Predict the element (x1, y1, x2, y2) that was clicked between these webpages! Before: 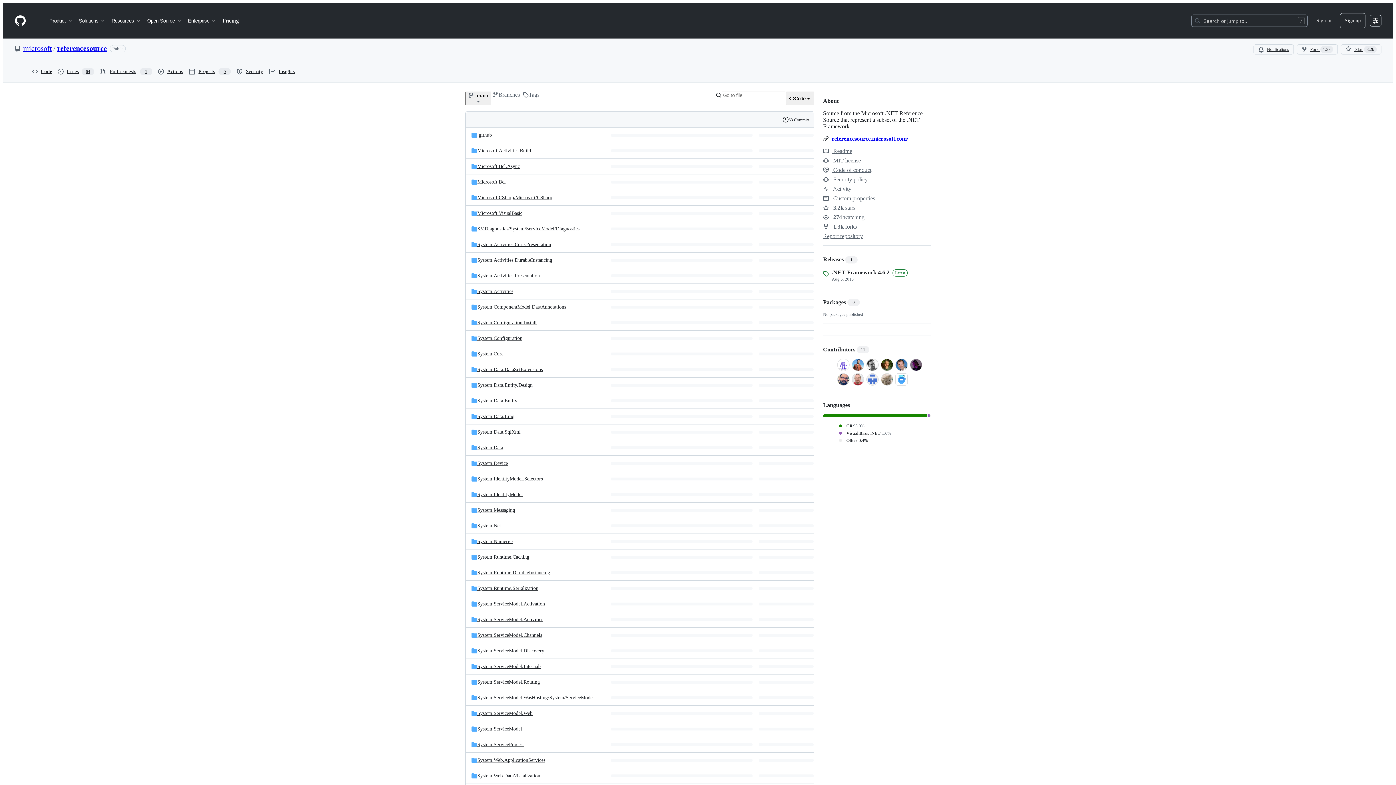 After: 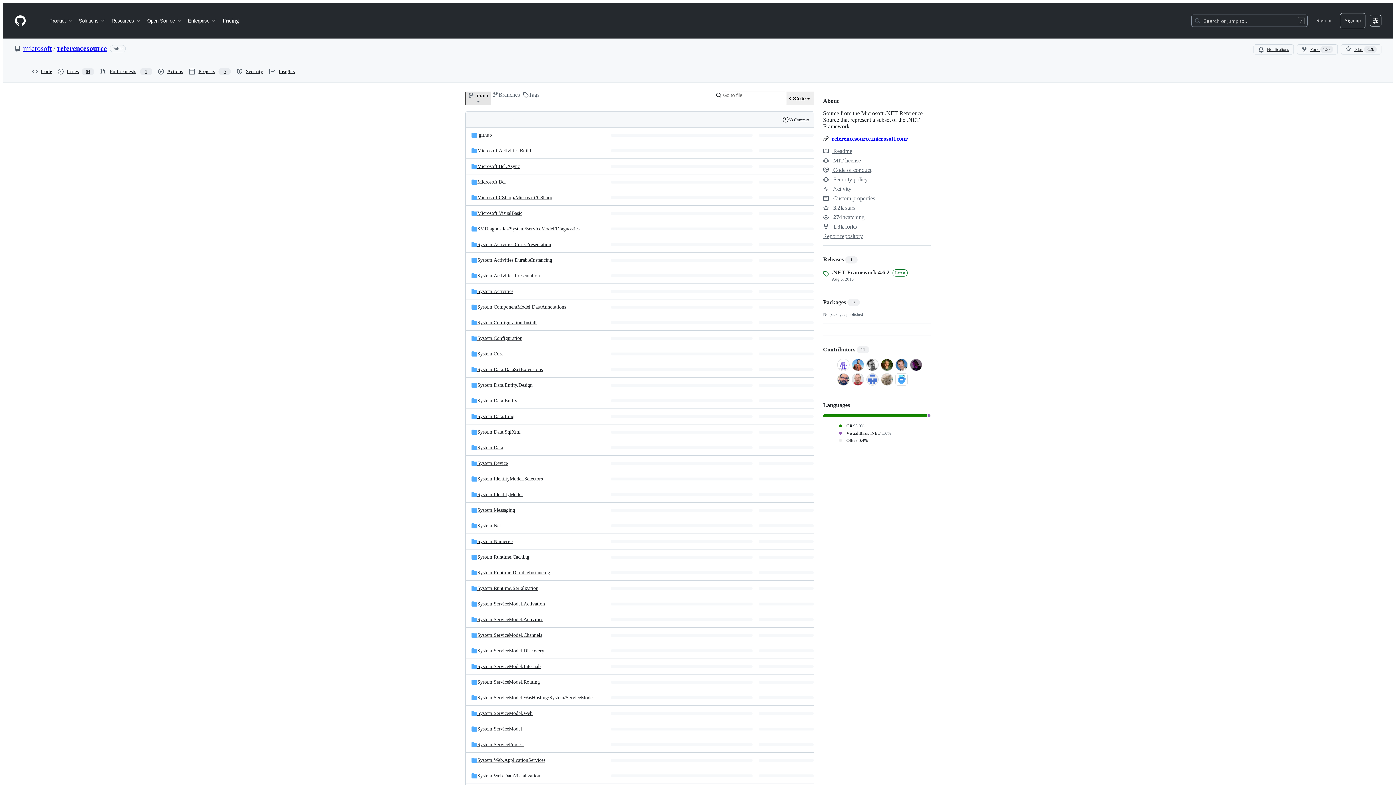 Action: label: main branch bbox: (465, 91, 491, 105)